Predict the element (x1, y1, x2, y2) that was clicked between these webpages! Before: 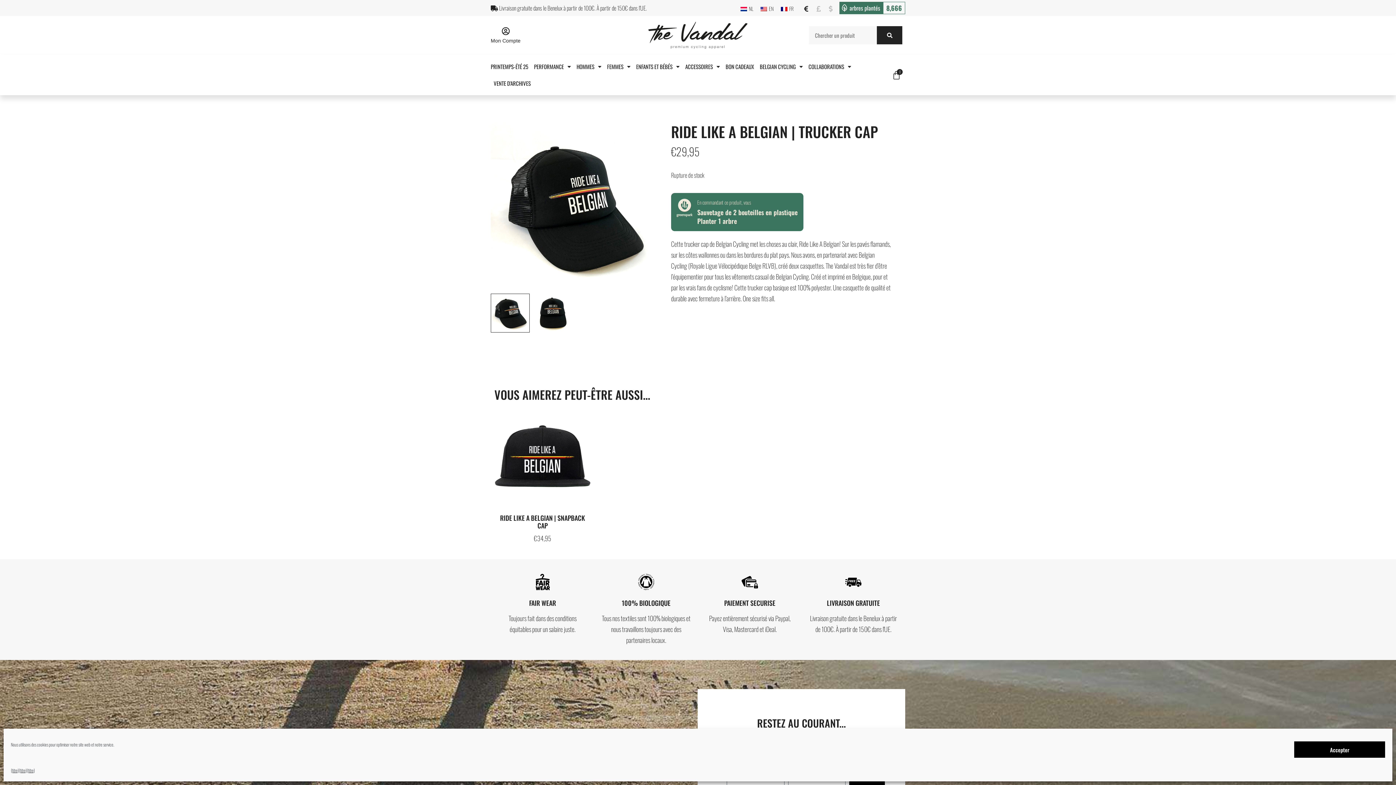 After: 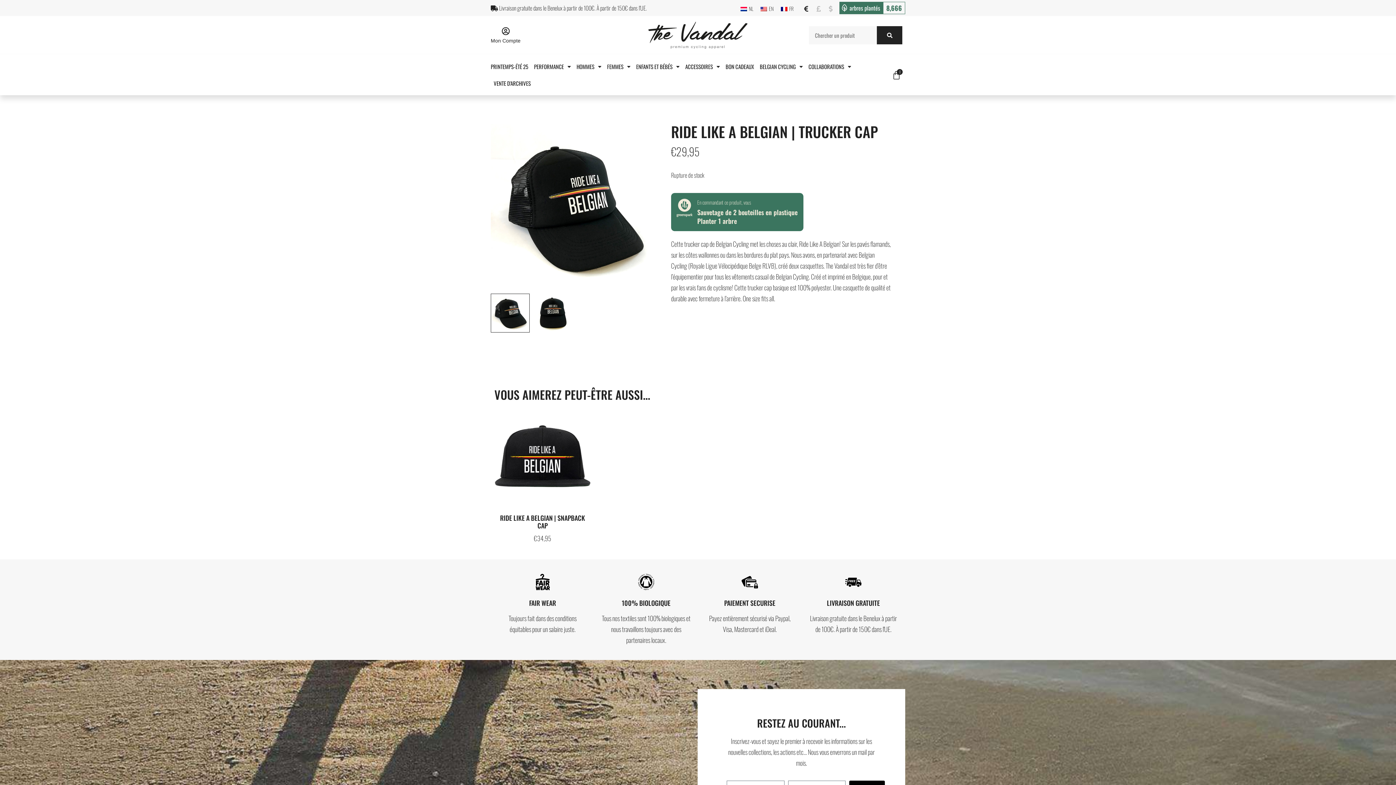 Action: bbox: (1294, 741, 1385, 758) label: Accepter